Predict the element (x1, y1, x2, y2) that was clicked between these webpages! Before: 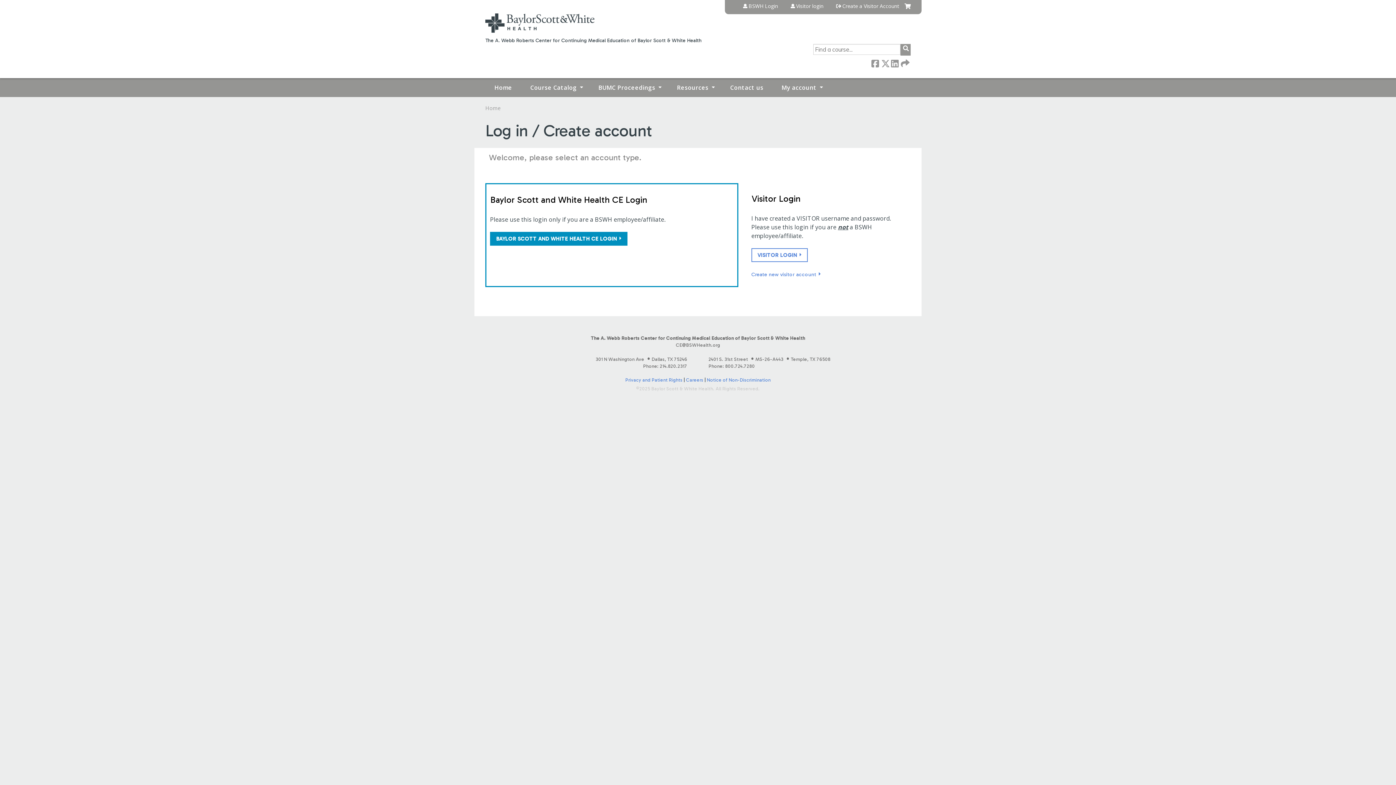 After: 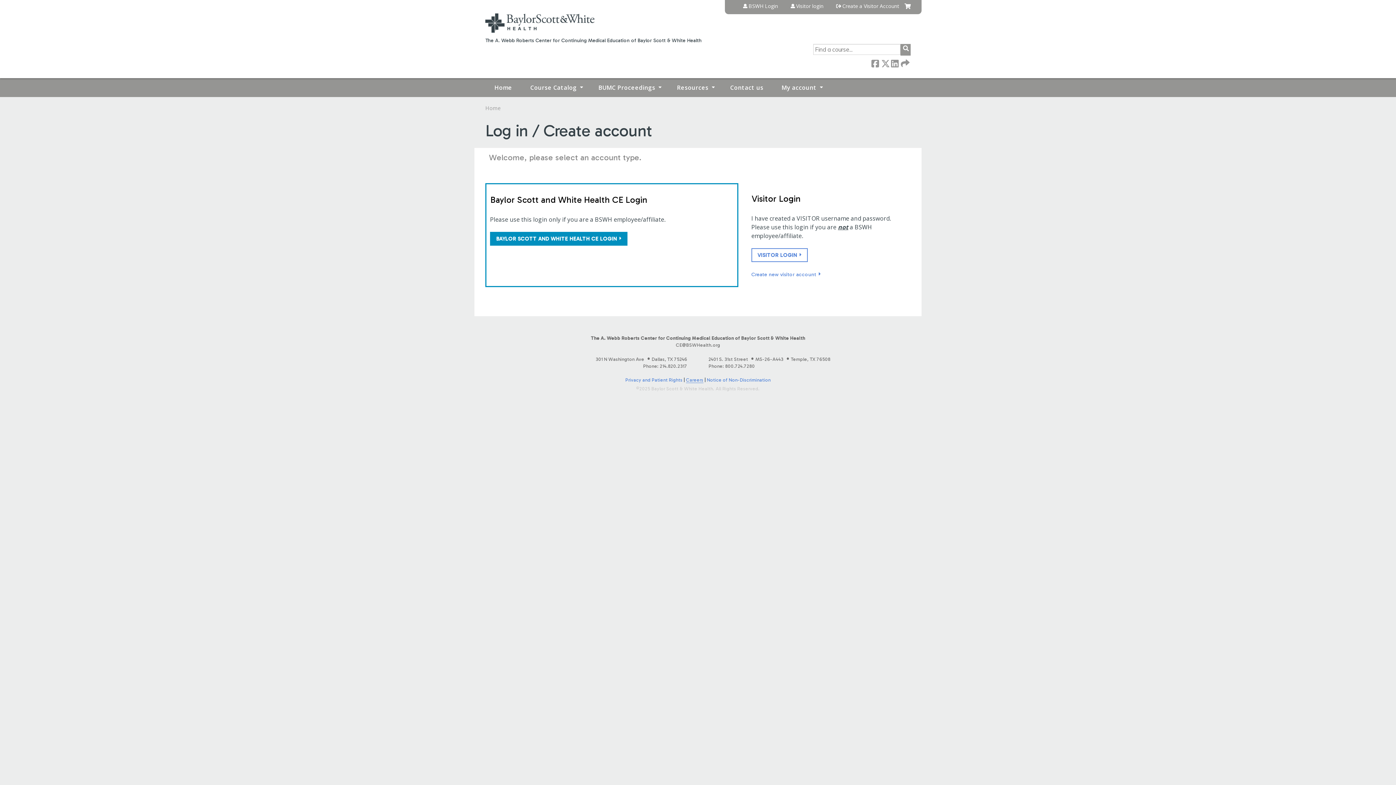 Action: label: Careers bbox: (686, 377, 703, 382)